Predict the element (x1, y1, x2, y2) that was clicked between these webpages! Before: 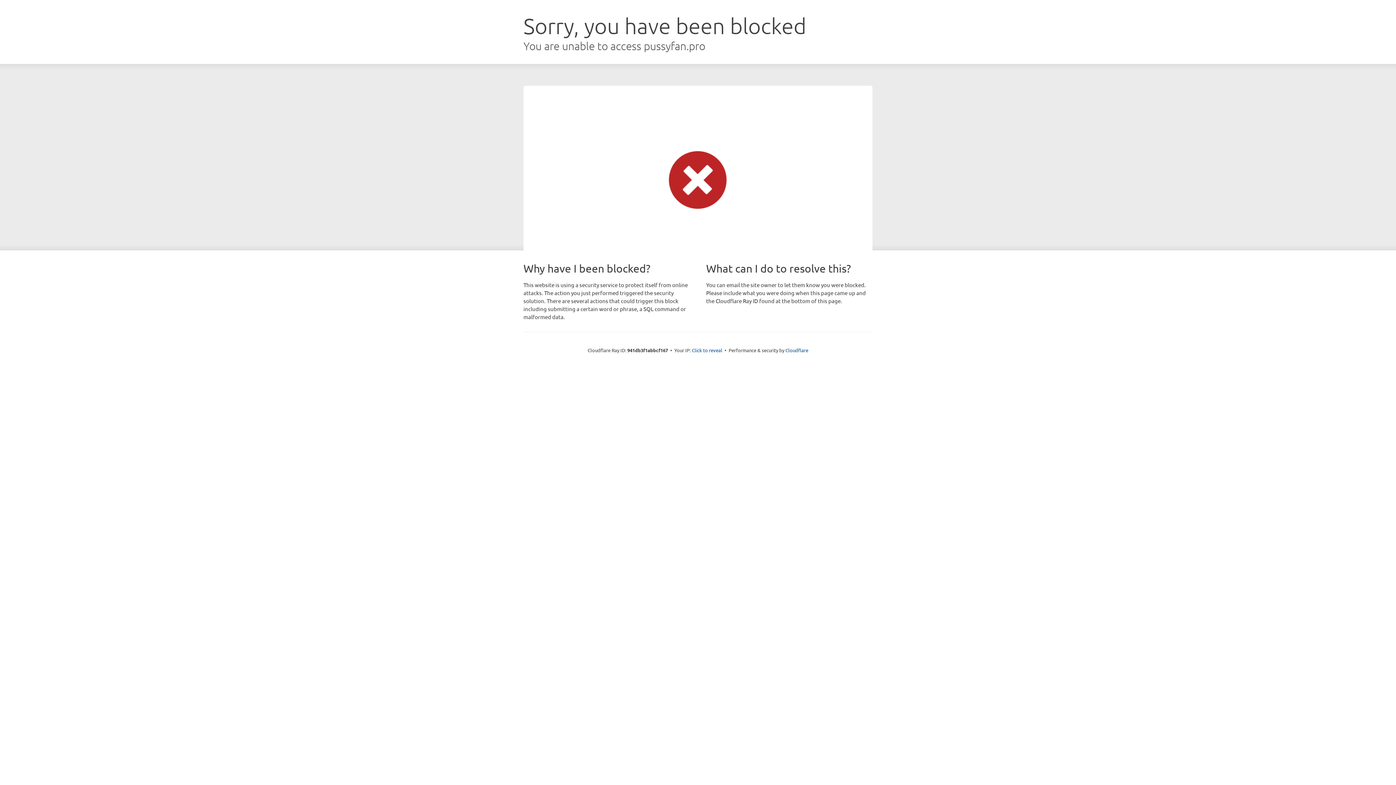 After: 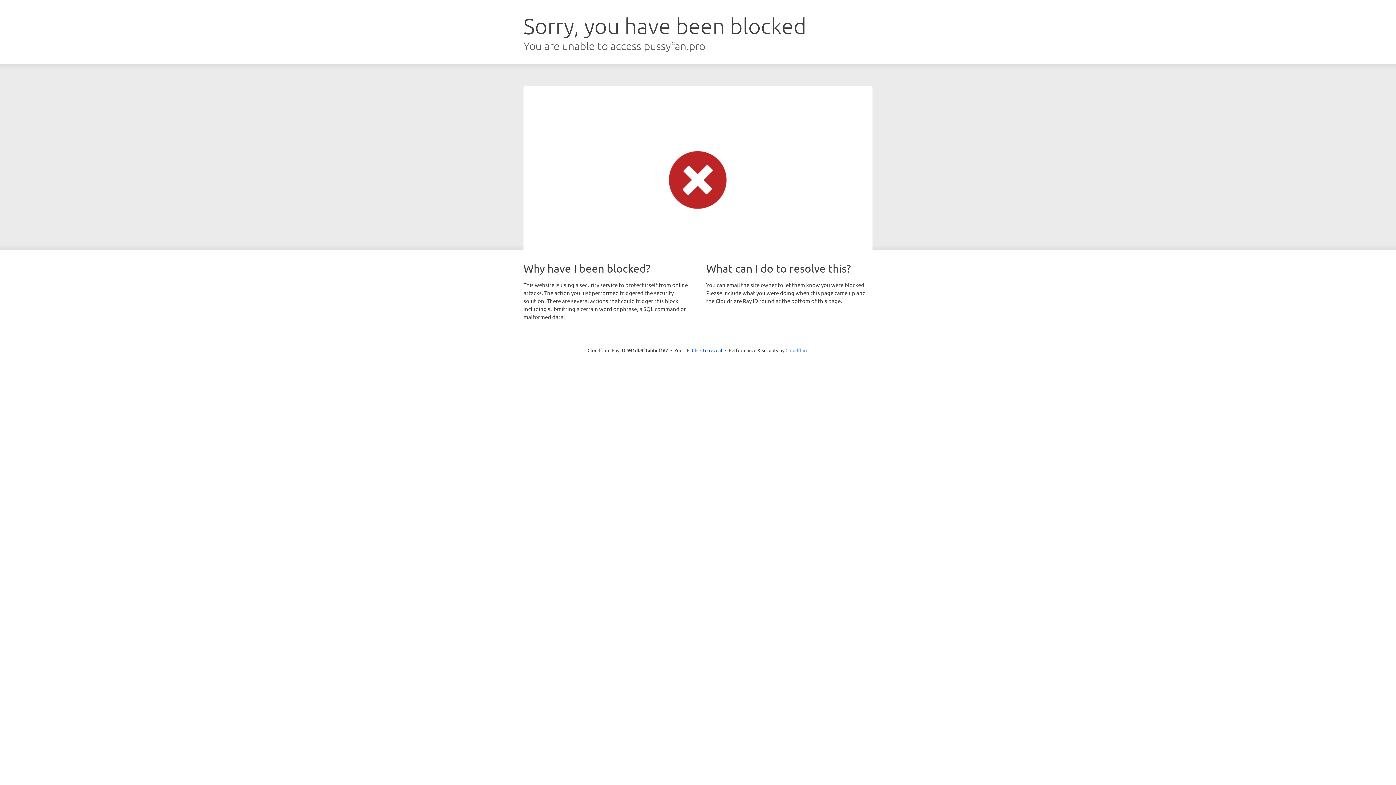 Action: bbox: (785, 347, 808, 353) label: Cloudflare